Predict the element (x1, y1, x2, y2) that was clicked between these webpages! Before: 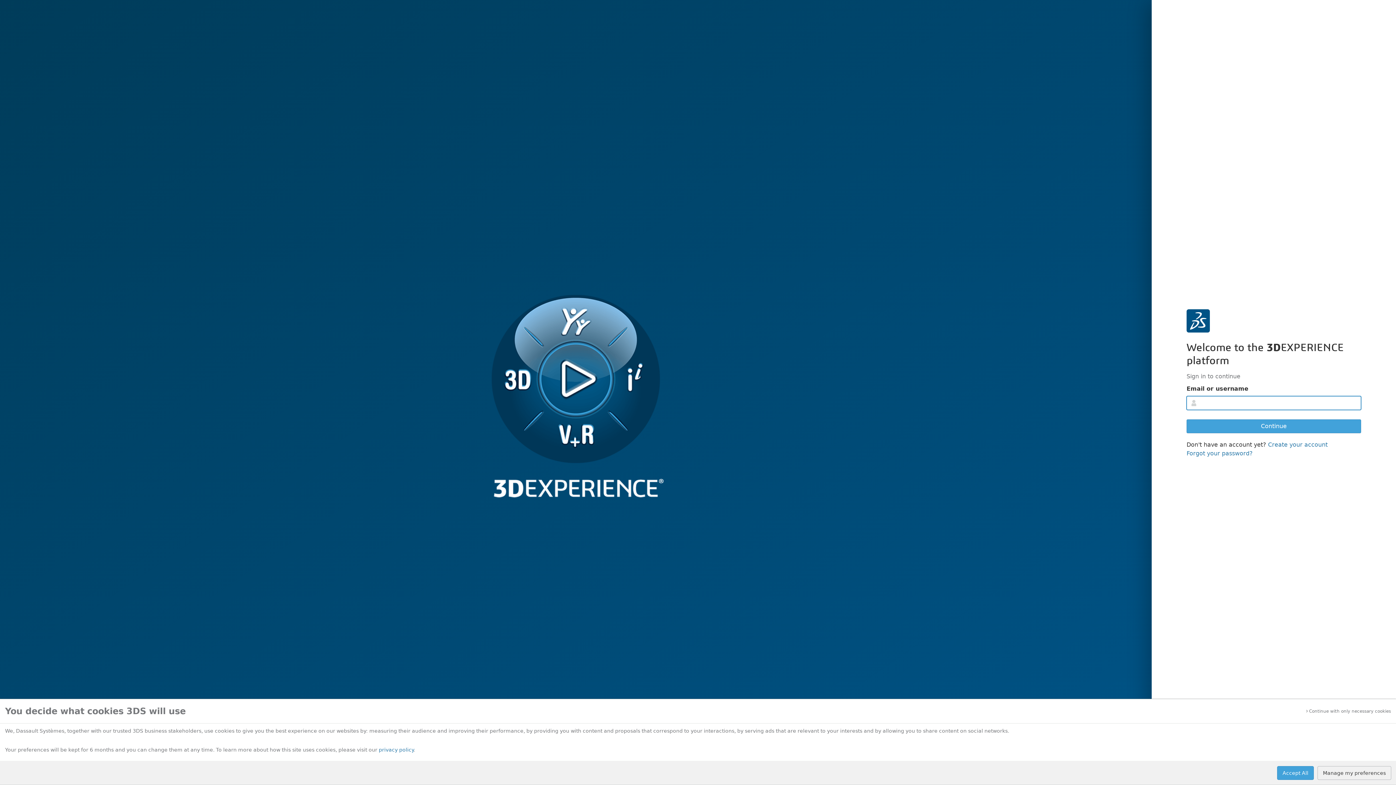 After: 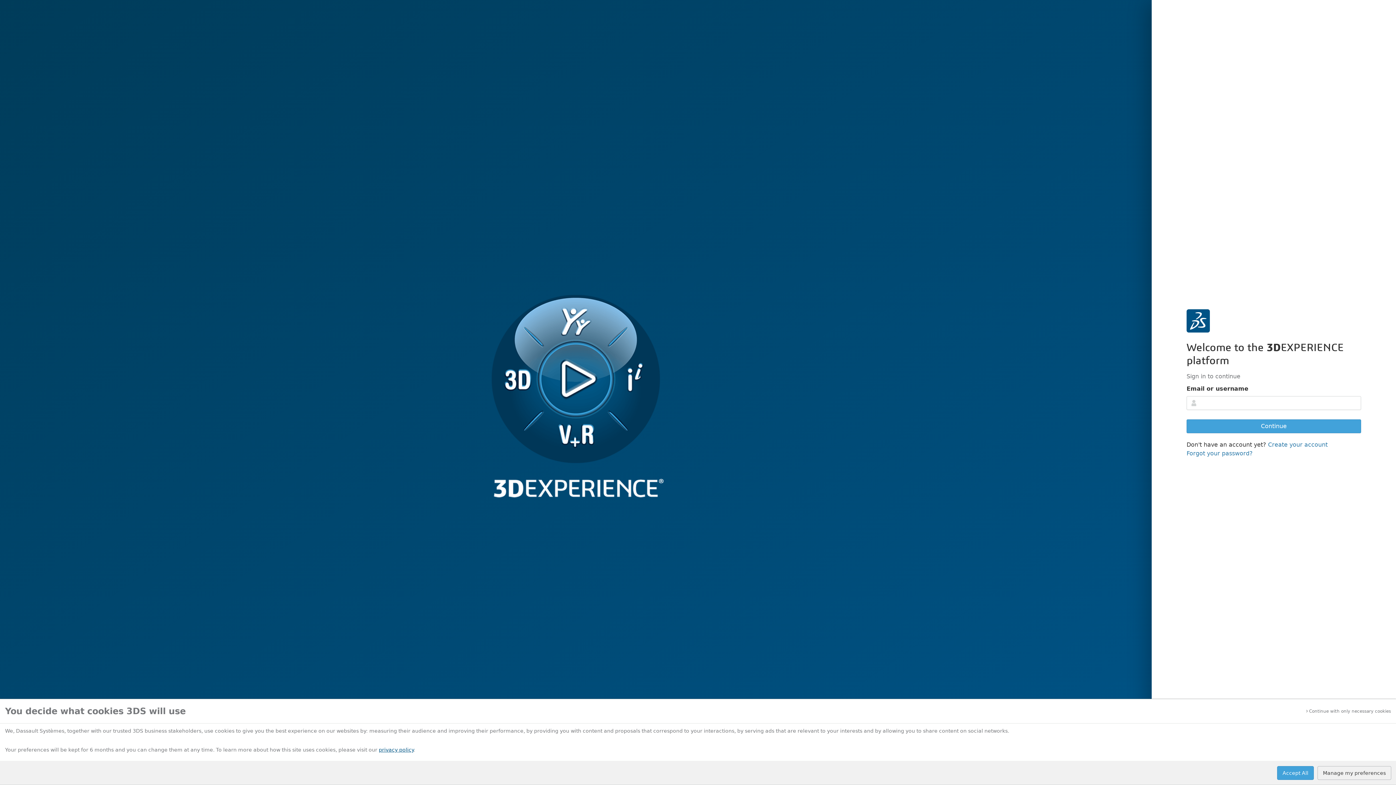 Action: bbox: (378, 747, 413, 753) label: privacy policy